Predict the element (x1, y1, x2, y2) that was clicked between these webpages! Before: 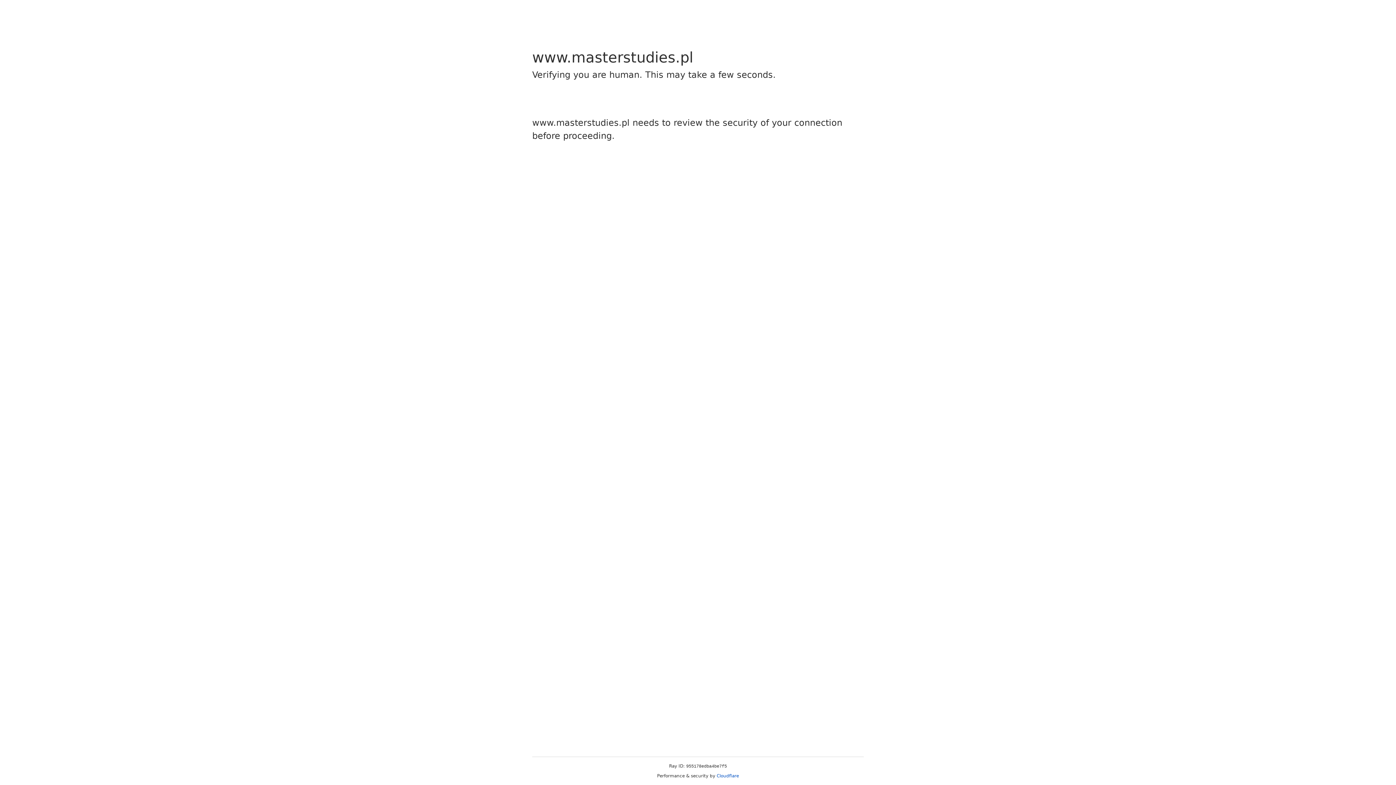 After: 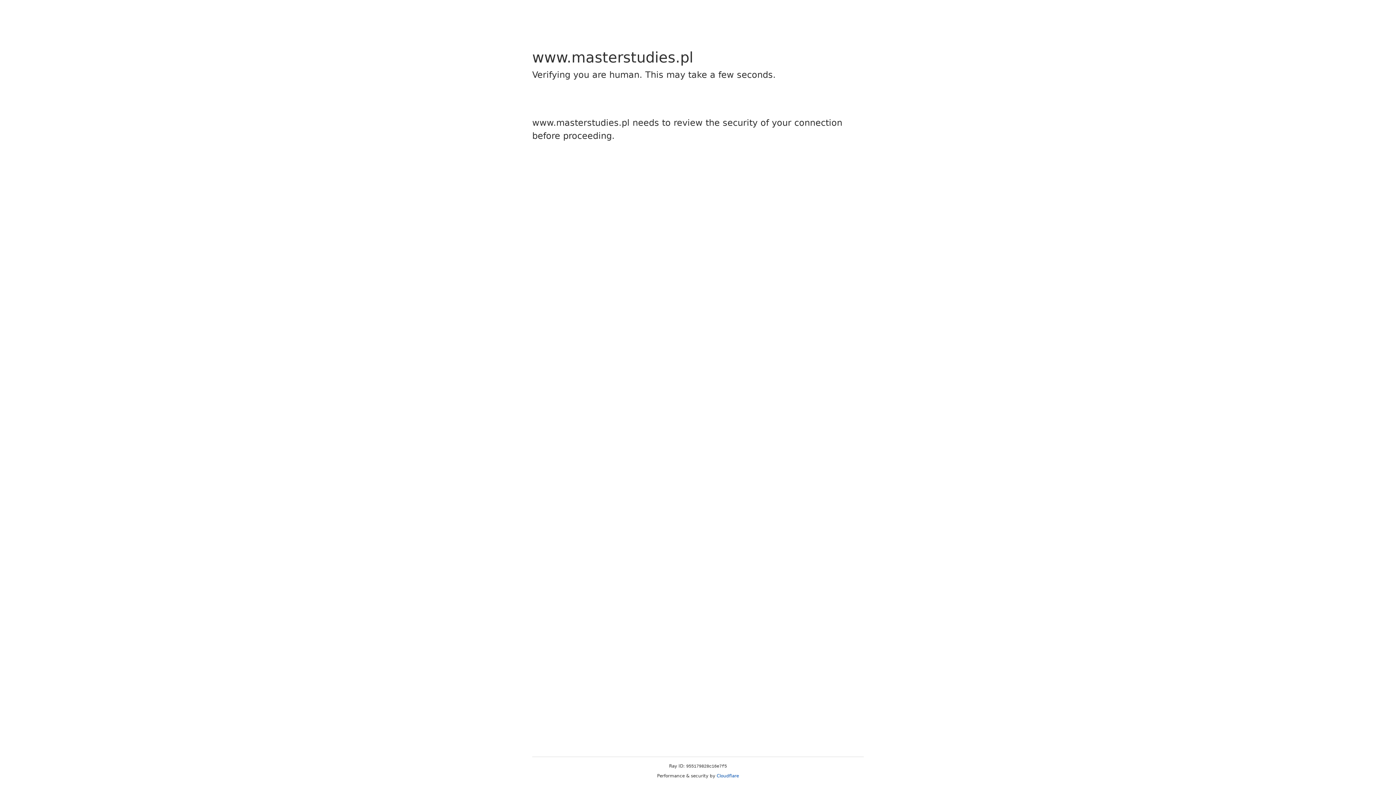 Action: label: Cloudflare bbox: (716, 773, 739, 778)